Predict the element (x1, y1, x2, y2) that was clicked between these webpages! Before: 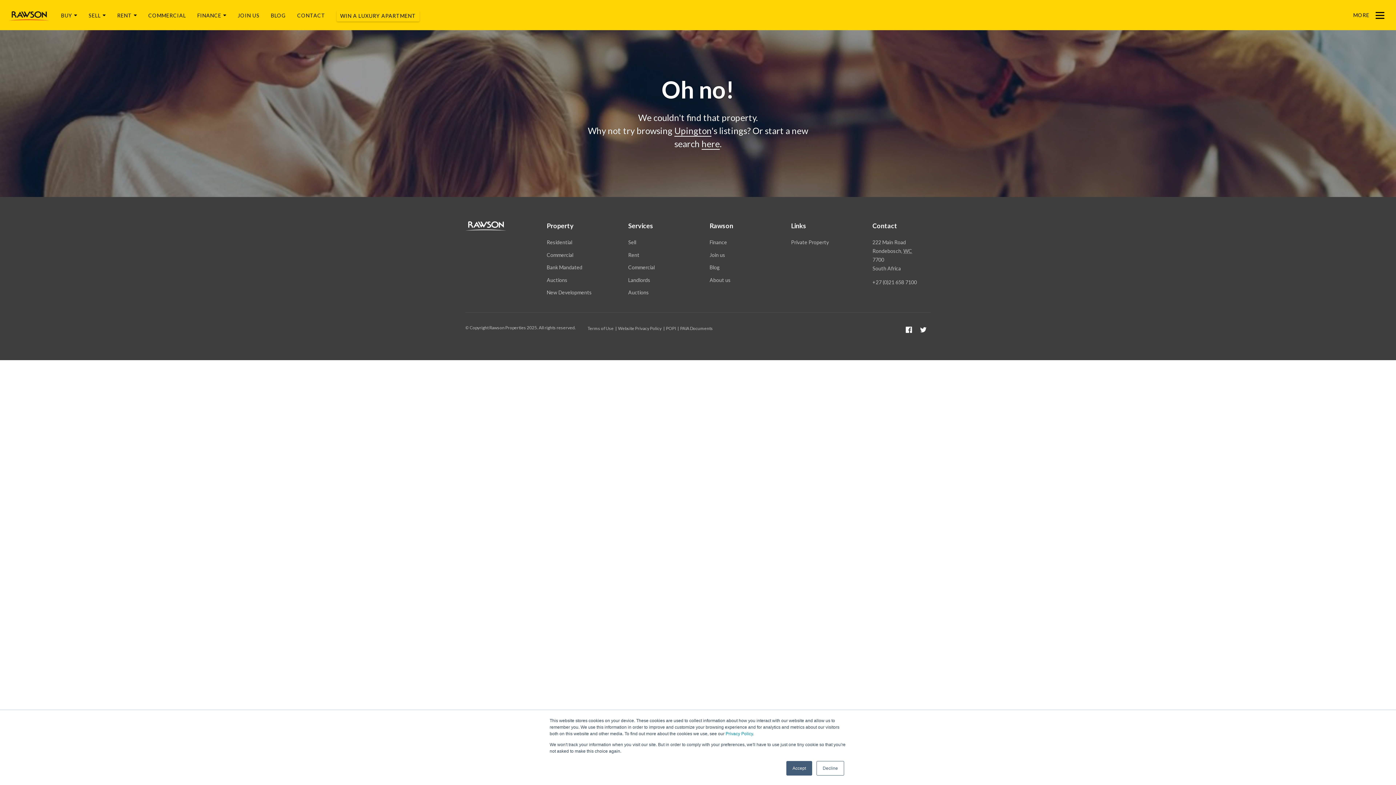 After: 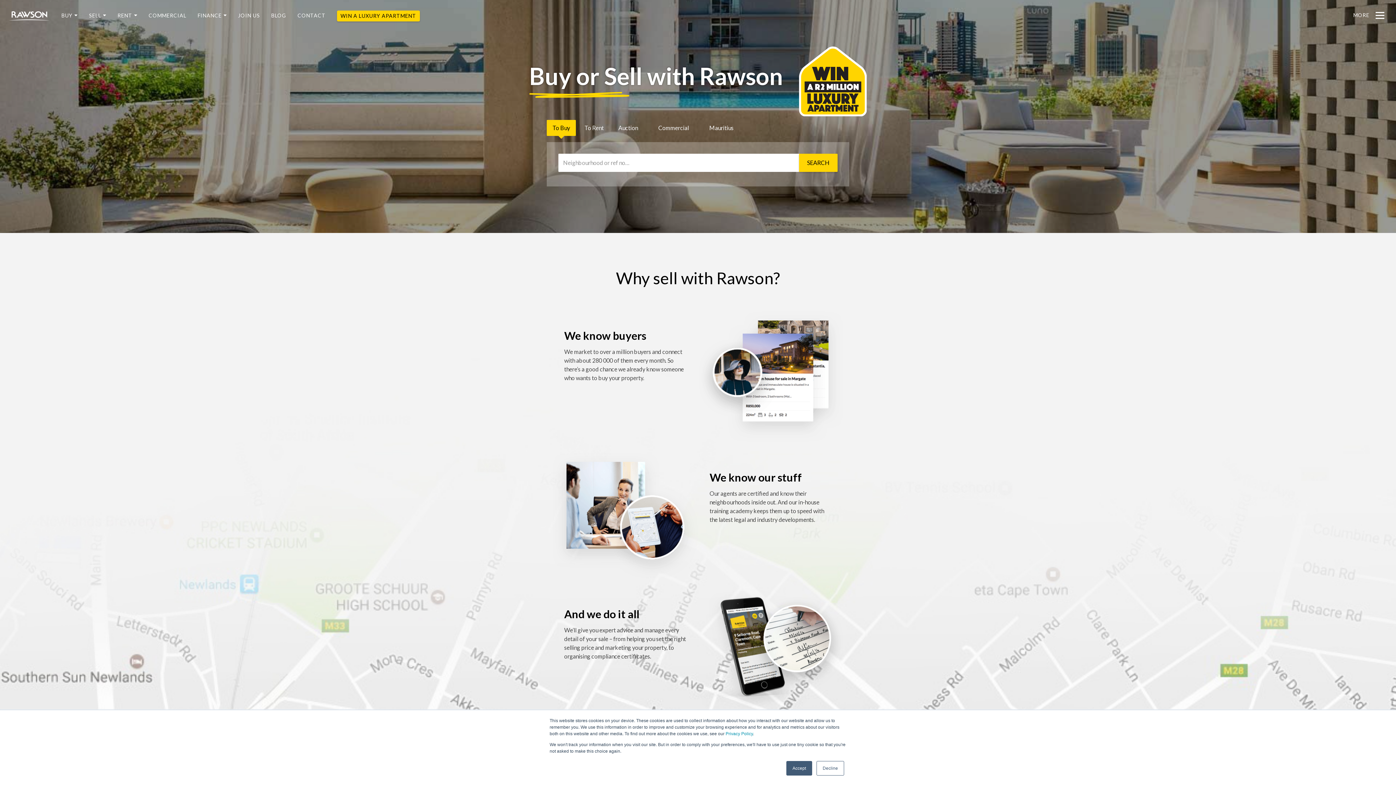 Action: bbox: (8, 10, 49, 20)